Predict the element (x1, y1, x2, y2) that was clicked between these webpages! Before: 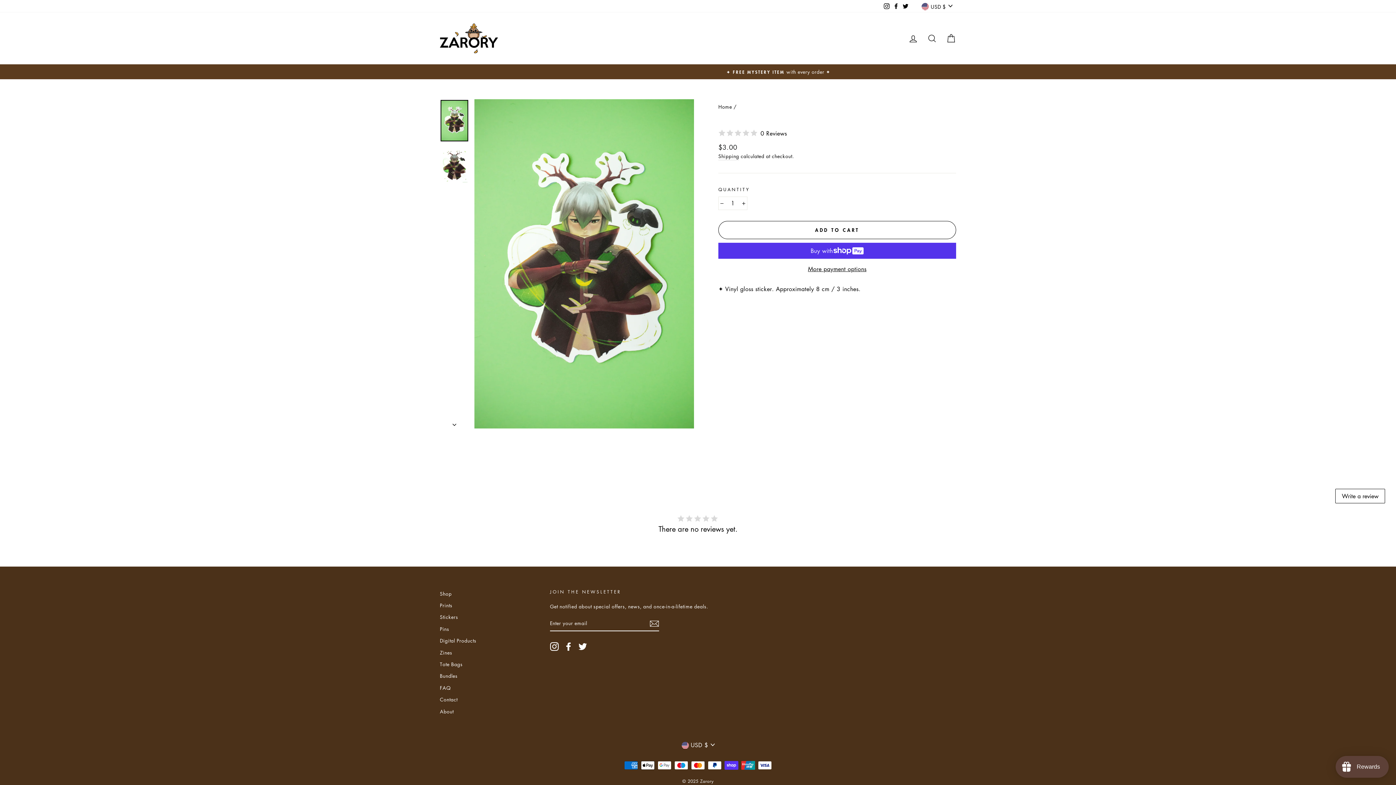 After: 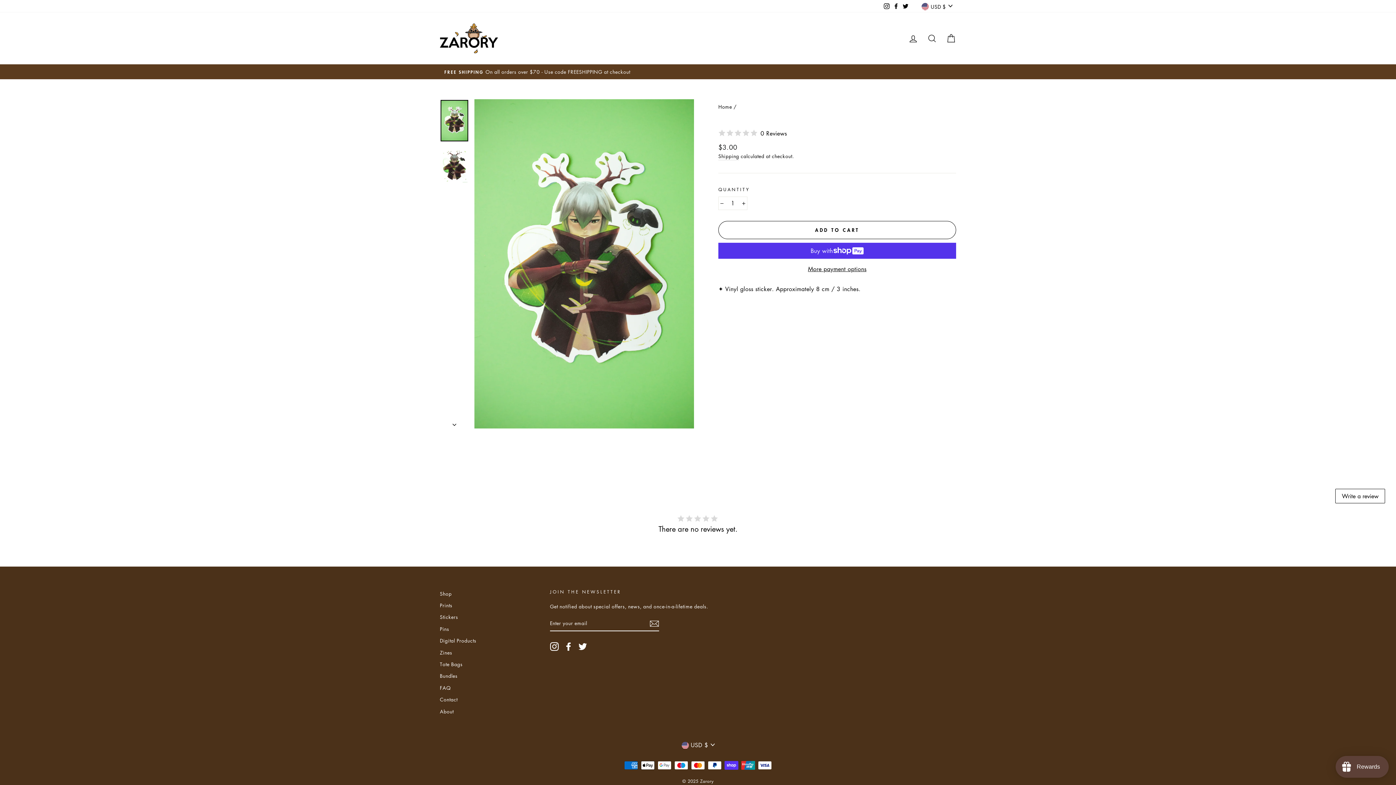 Action: bbox: (550, 642, 558, 651) label: Instagram